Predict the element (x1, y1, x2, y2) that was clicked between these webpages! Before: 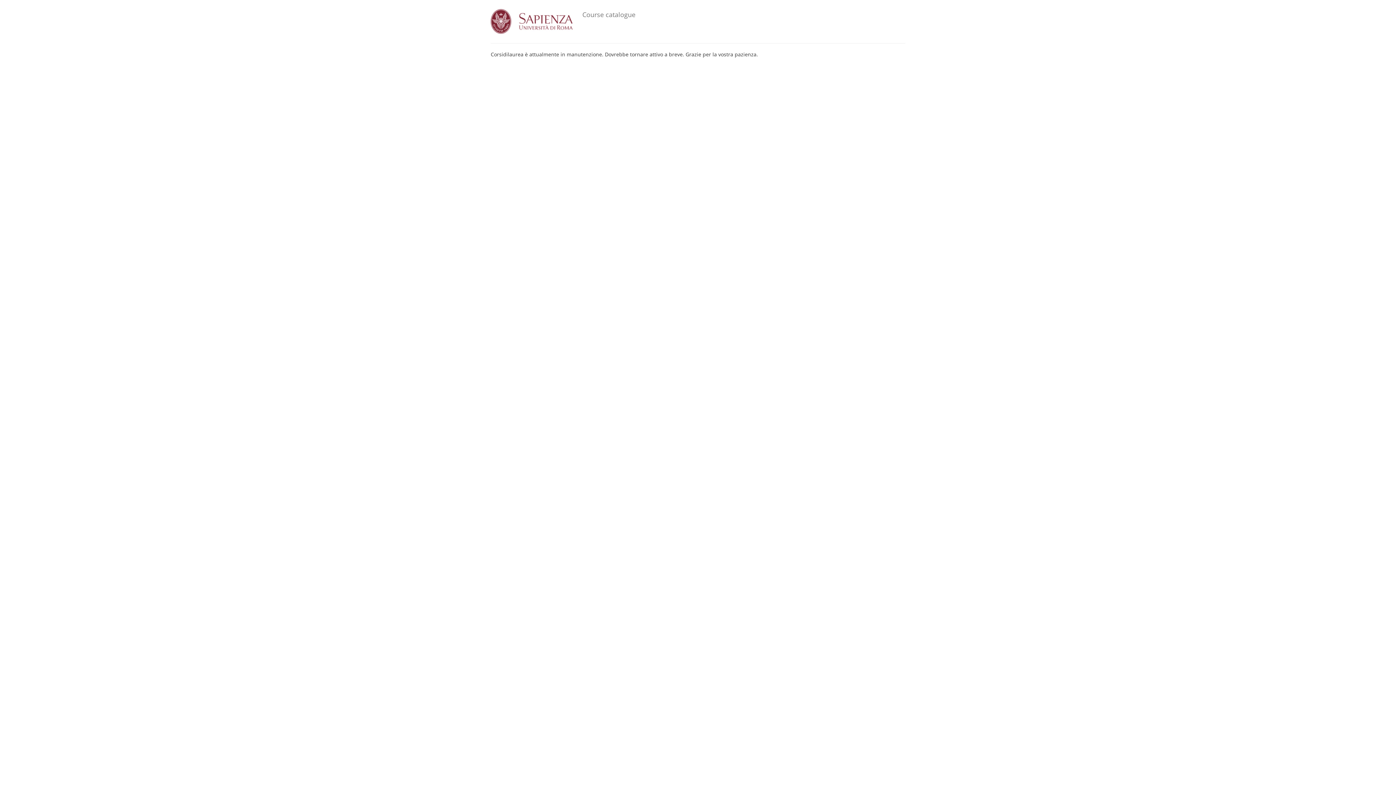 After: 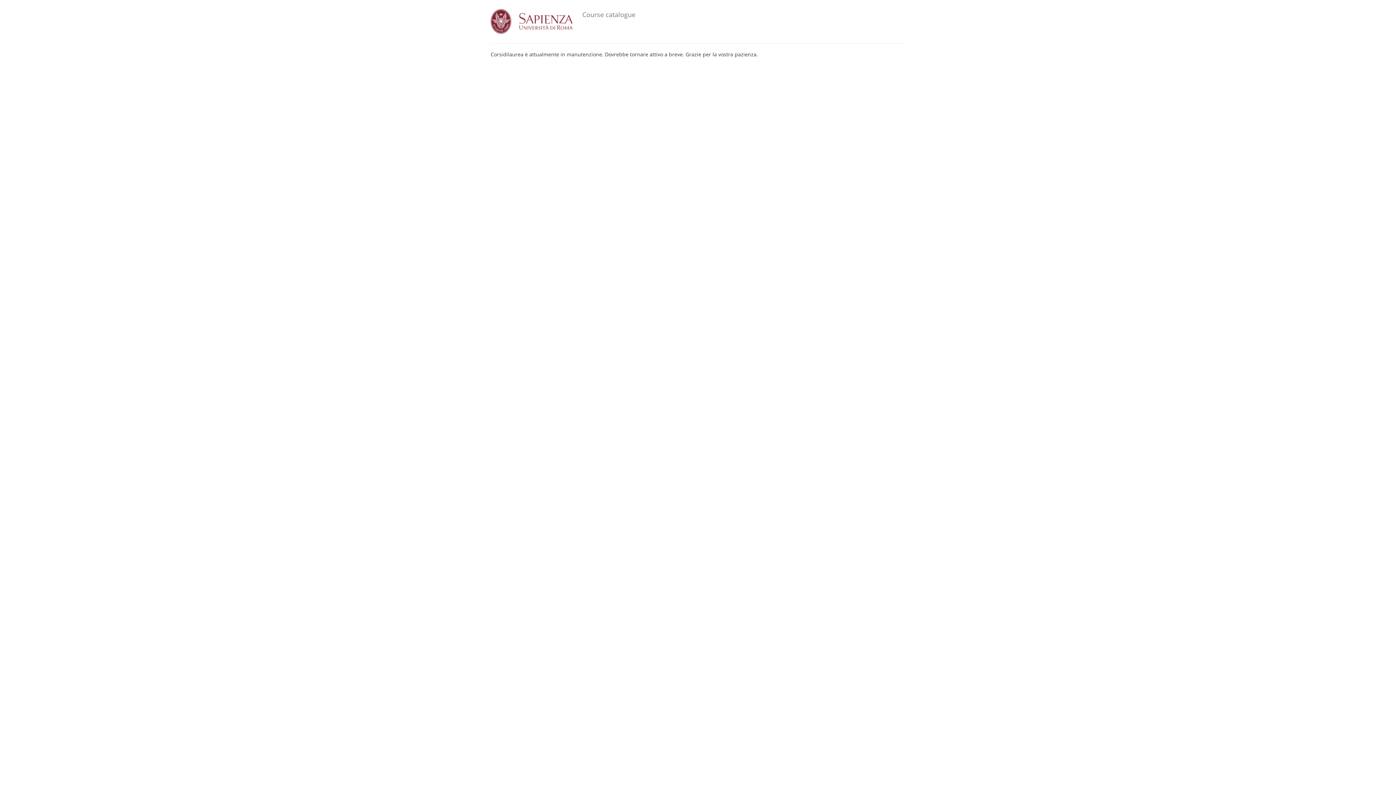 Action: label: Course catalogue bbox: (580, 5, 637, 23)